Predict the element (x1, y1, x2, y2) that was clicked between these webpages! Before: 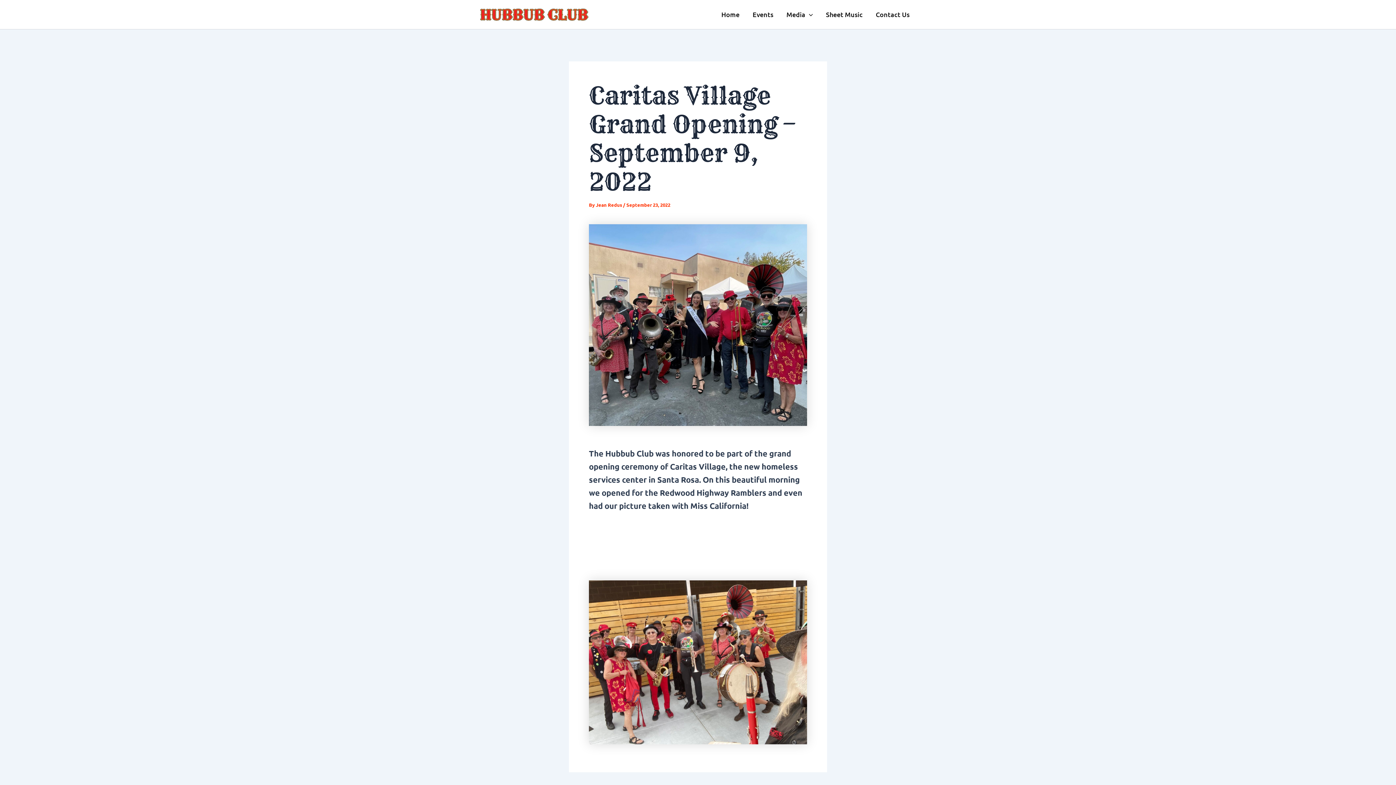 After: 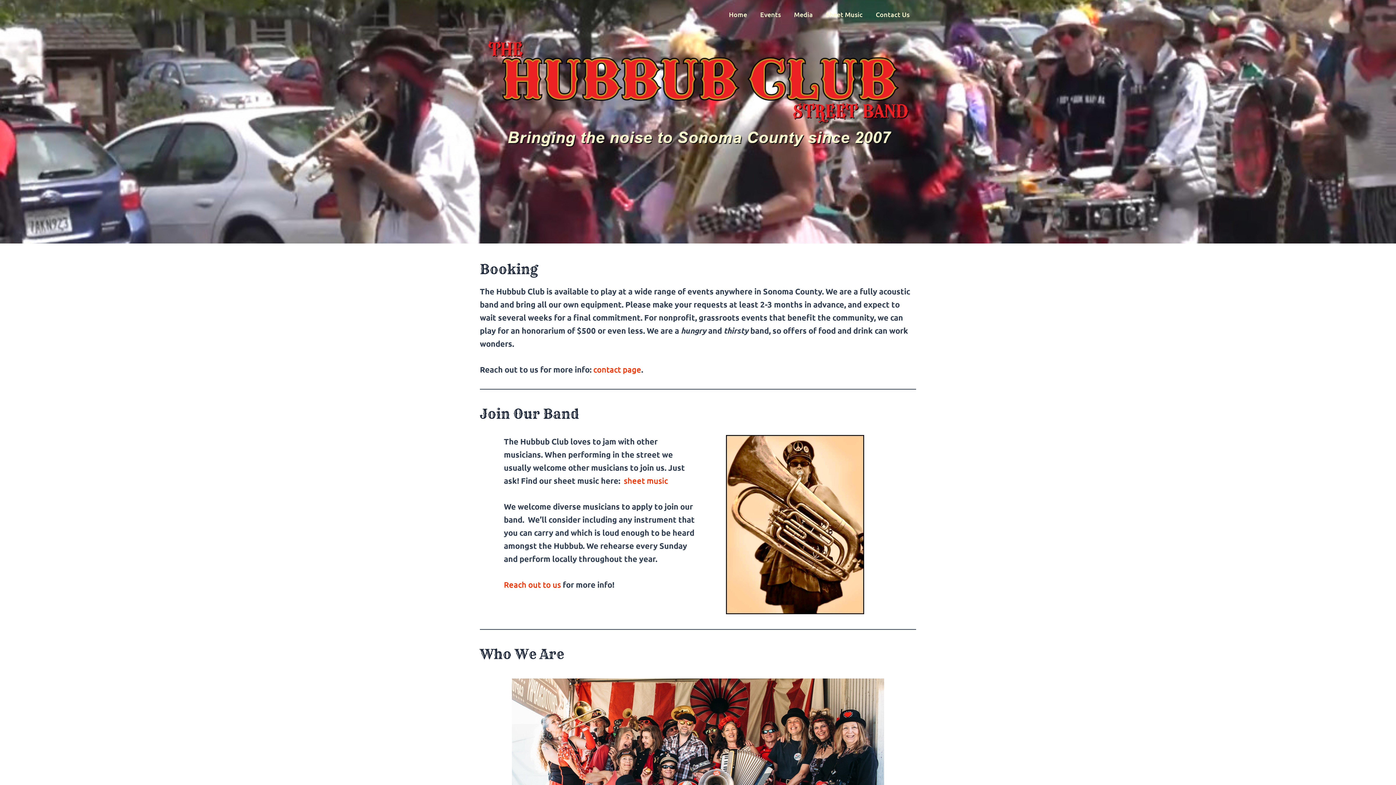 Action: bbox: (714, 0, 746, 29) label: Home